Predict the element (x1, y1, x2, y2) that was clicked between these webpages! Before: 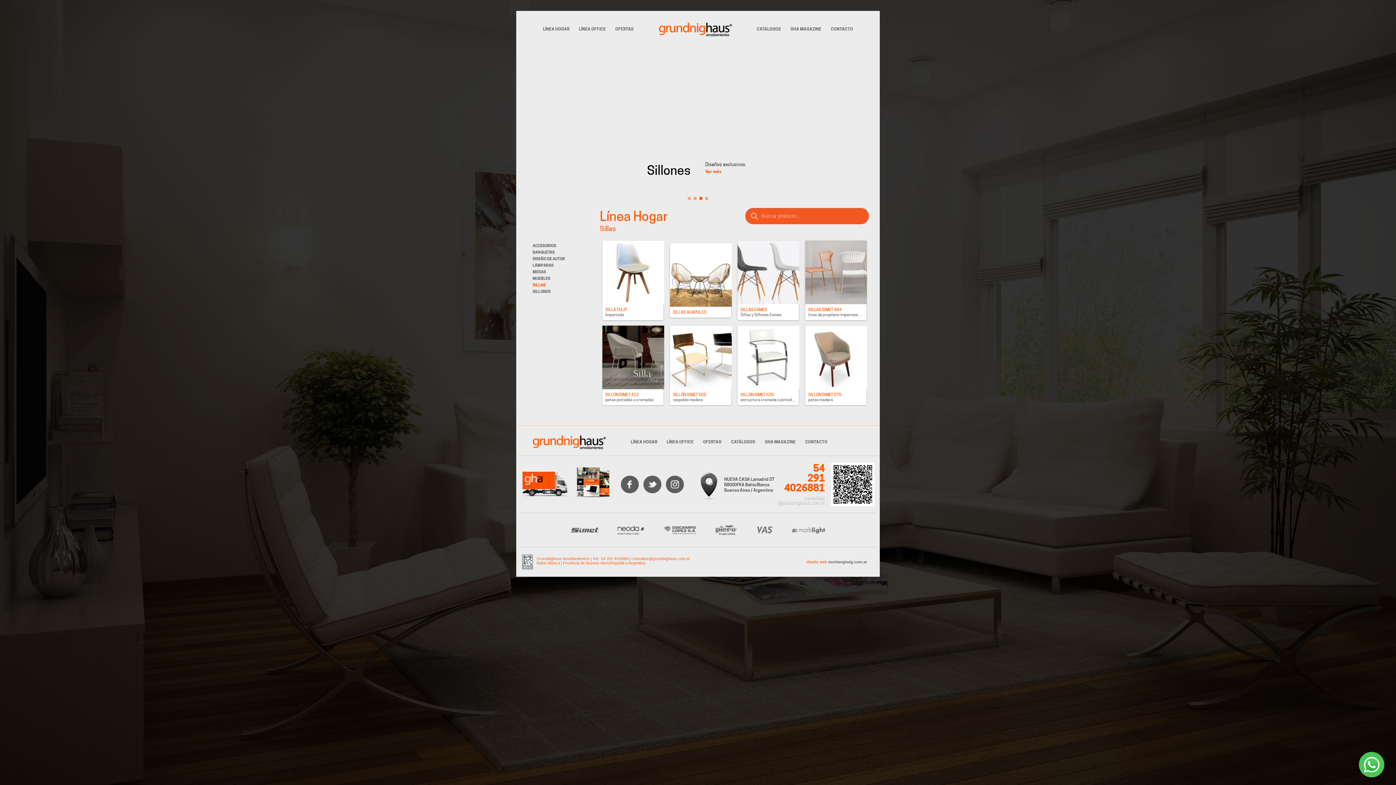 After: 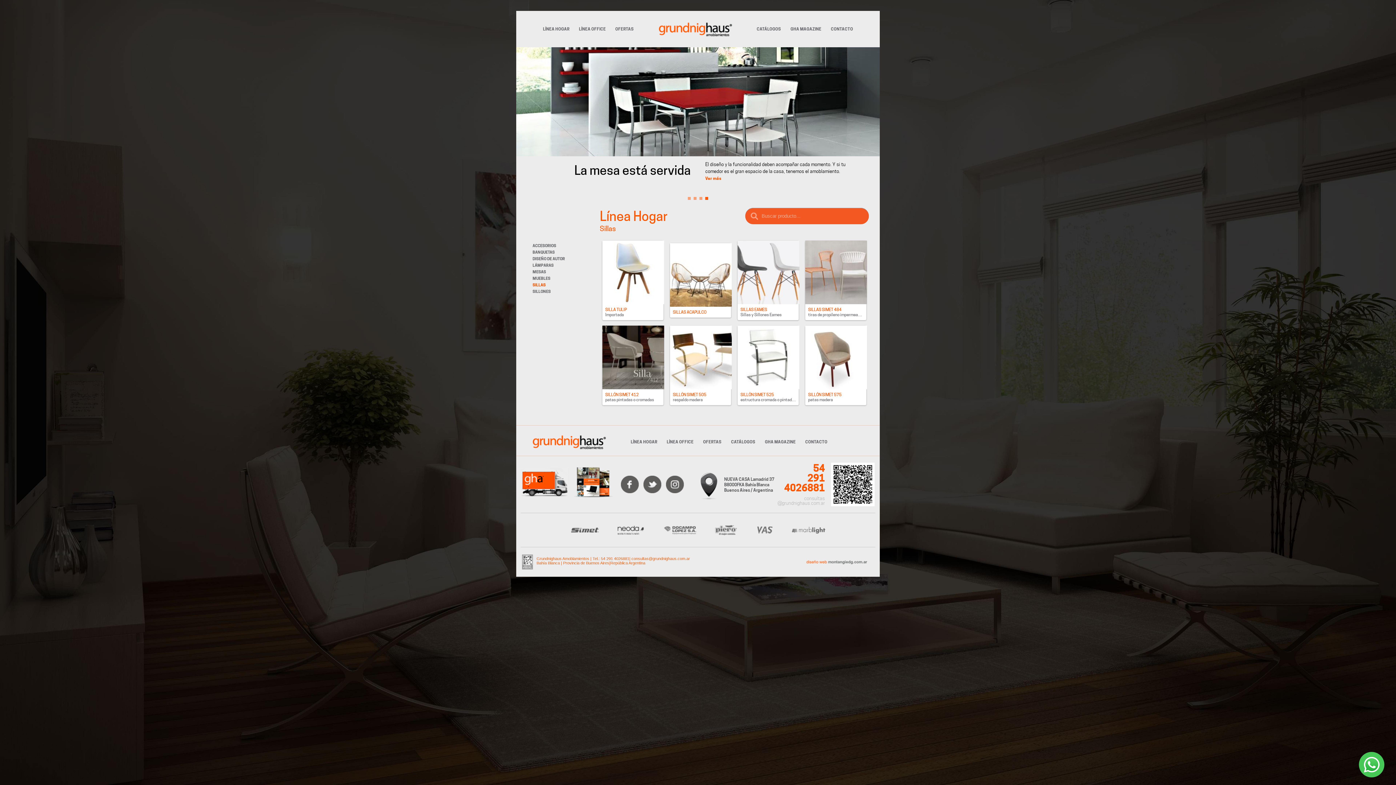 Action: bbox: (705, 197, 708, 200) label: 4